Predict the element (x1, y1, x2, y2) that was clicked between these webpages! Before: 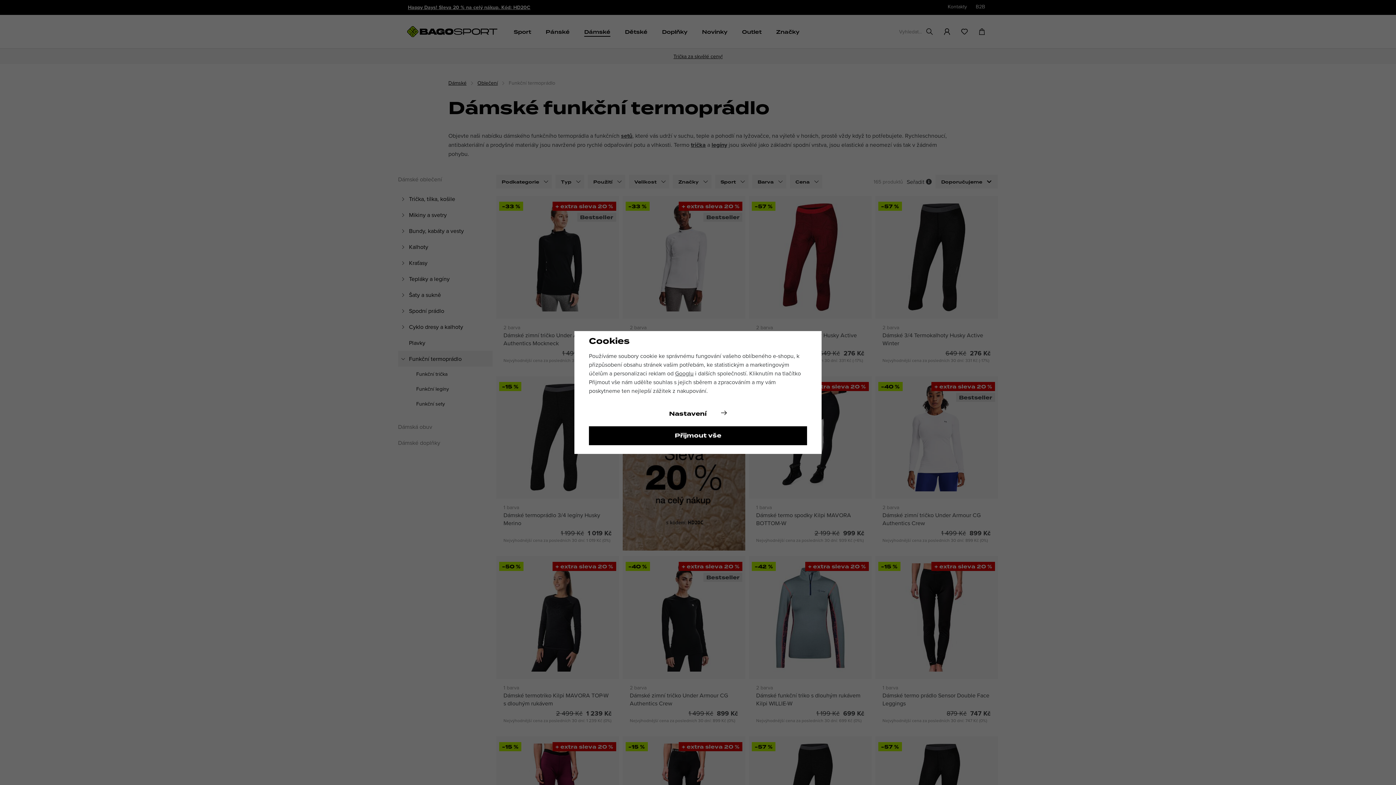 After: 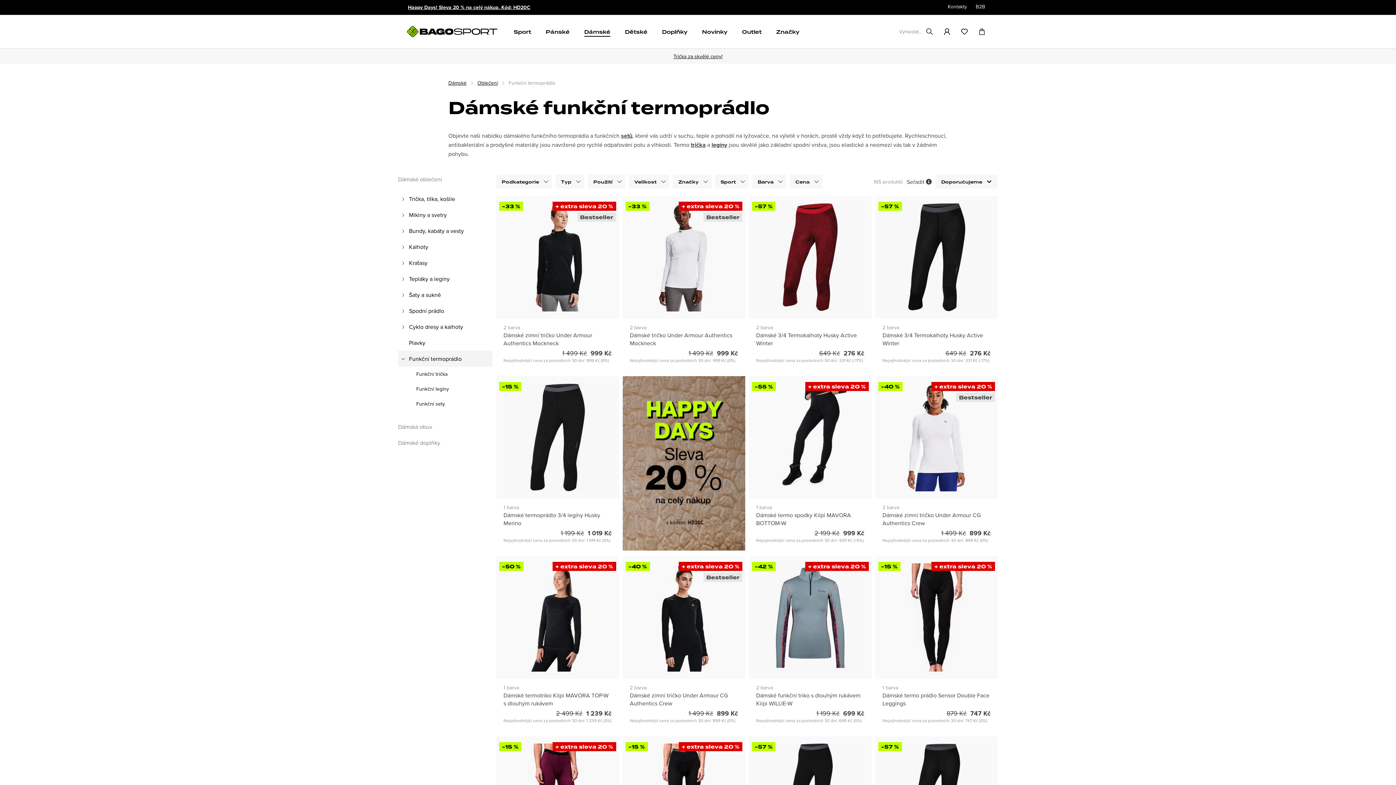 Action: label: Přijmout vše bbox: (589, 426, 807, 445)